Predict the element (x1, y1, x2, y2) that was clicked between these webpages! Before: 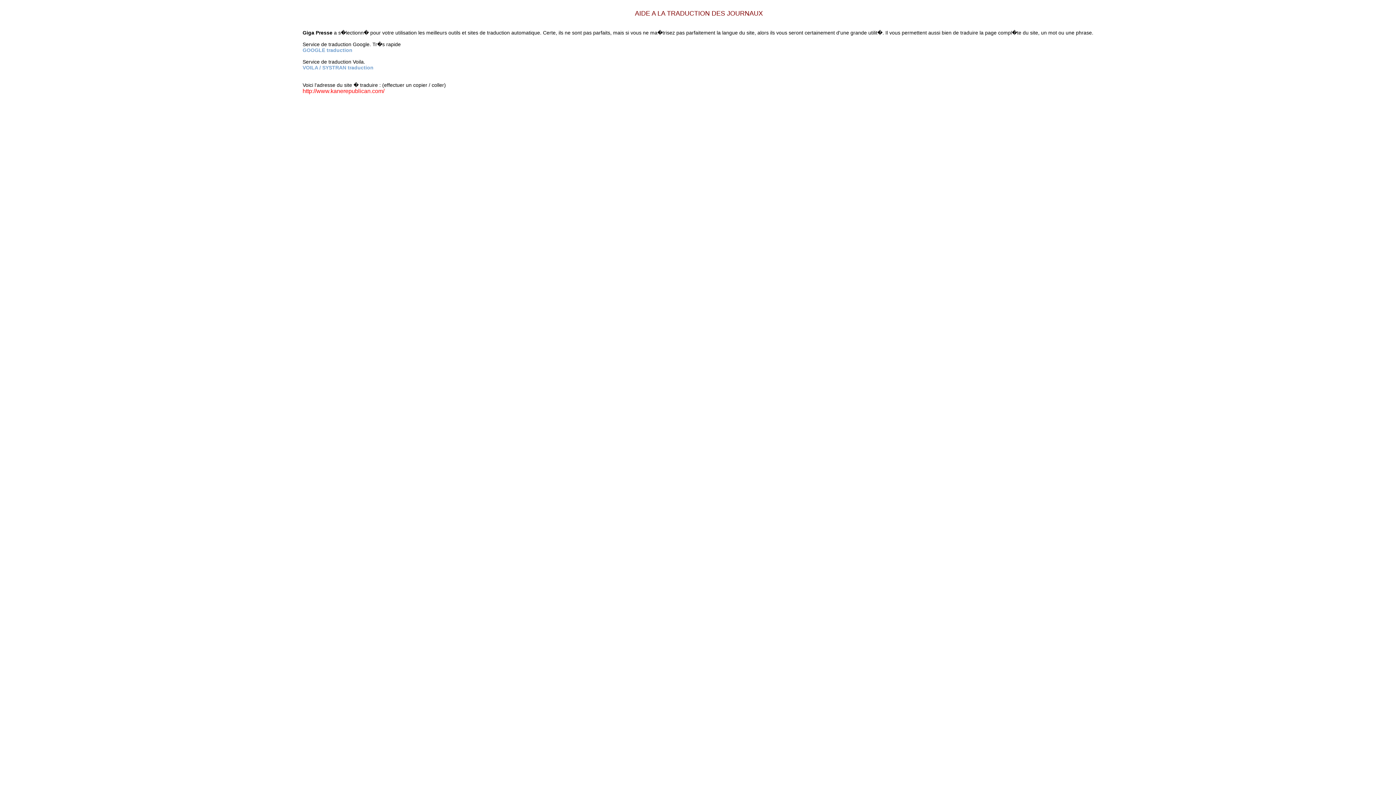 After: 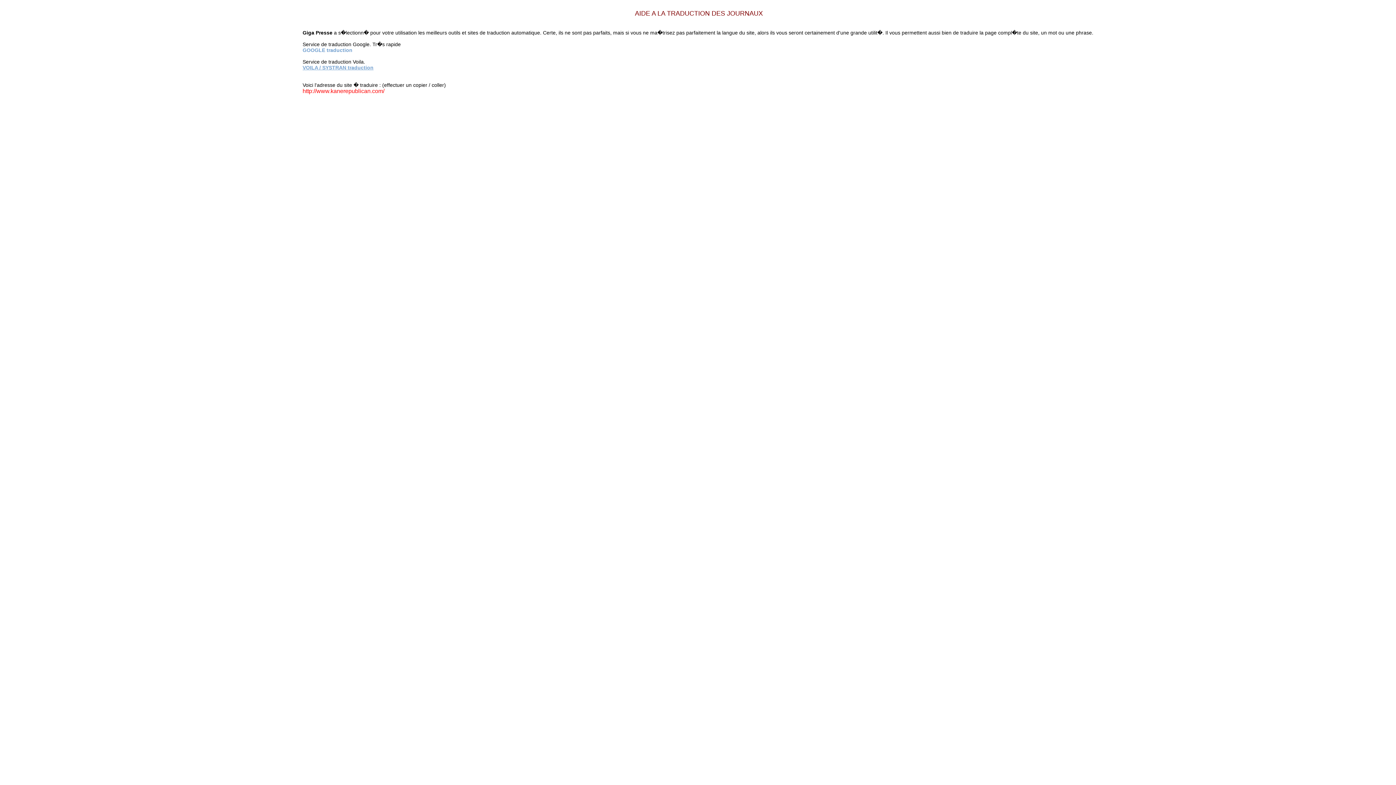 Action: bbox: (302, 64, 373, 70) label: VOILA / SYSTRAN traduction